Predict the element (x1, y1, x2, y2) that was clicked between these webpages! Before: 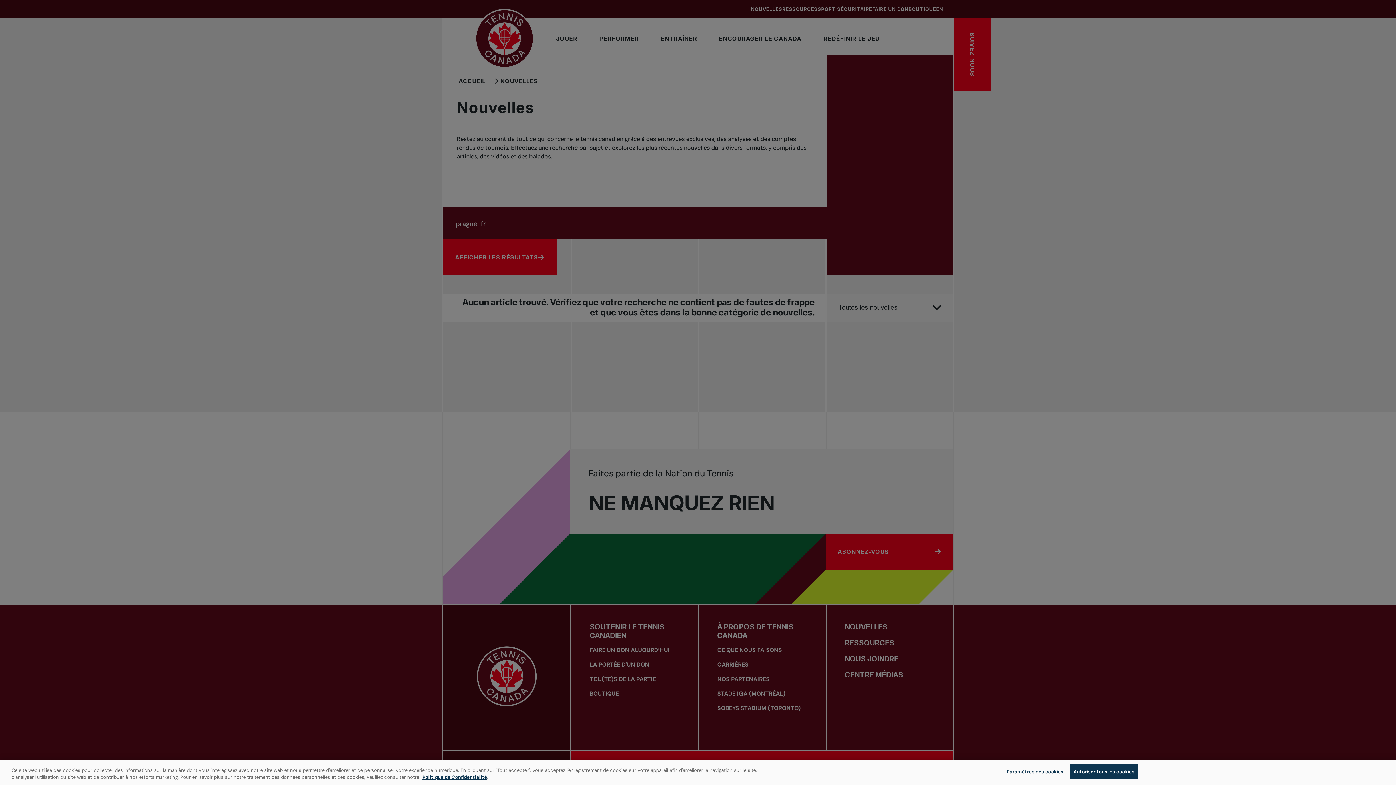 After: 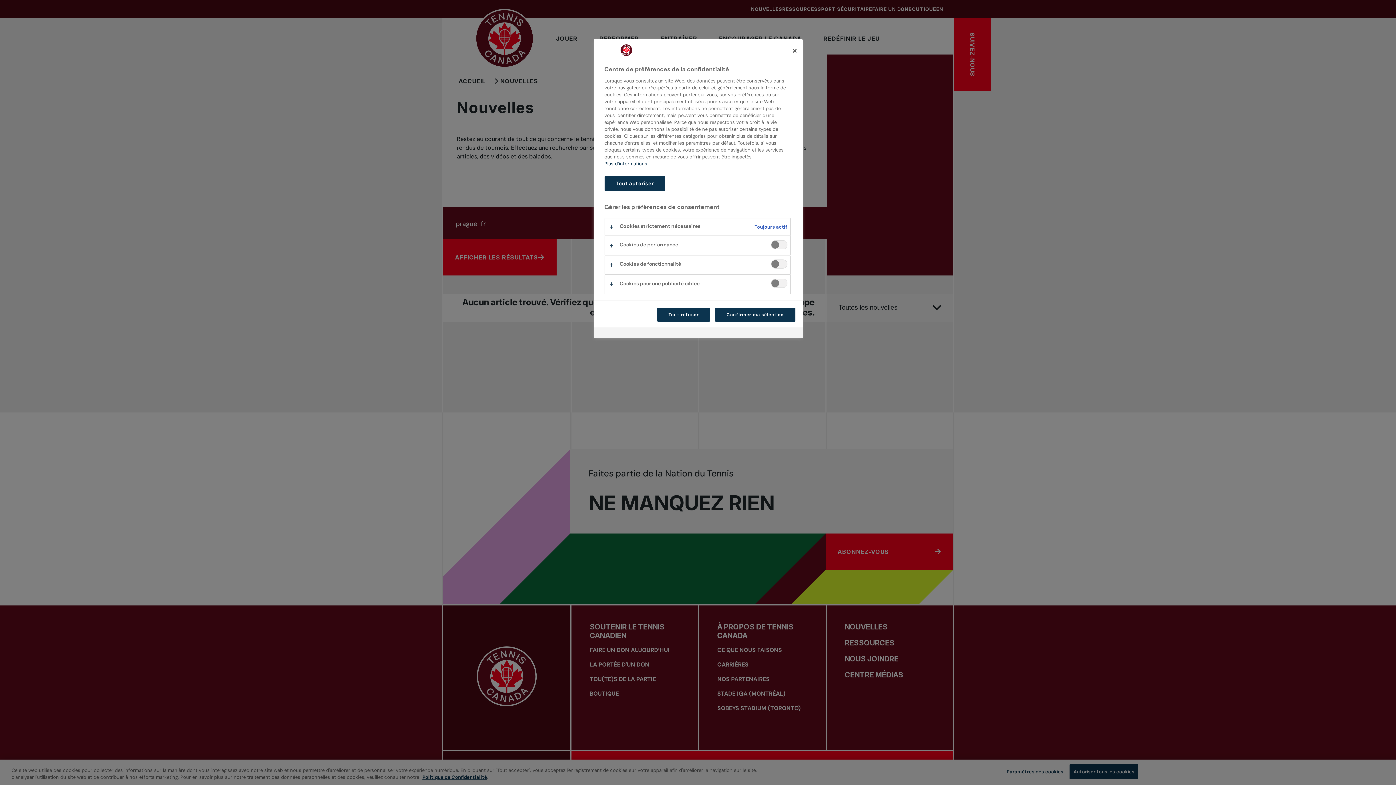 Action: label: Paramètres des cookies bbox: (1006, 765, 1063, 779)